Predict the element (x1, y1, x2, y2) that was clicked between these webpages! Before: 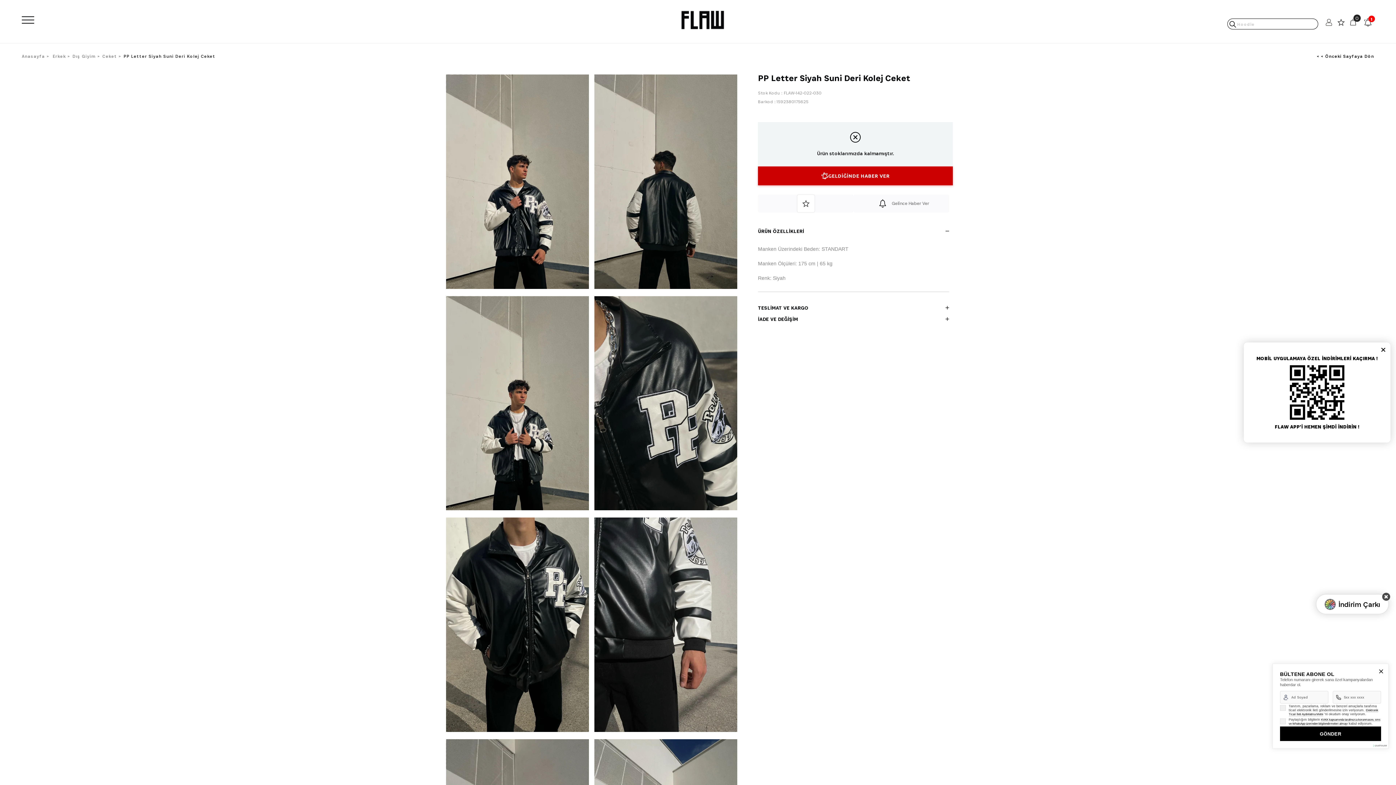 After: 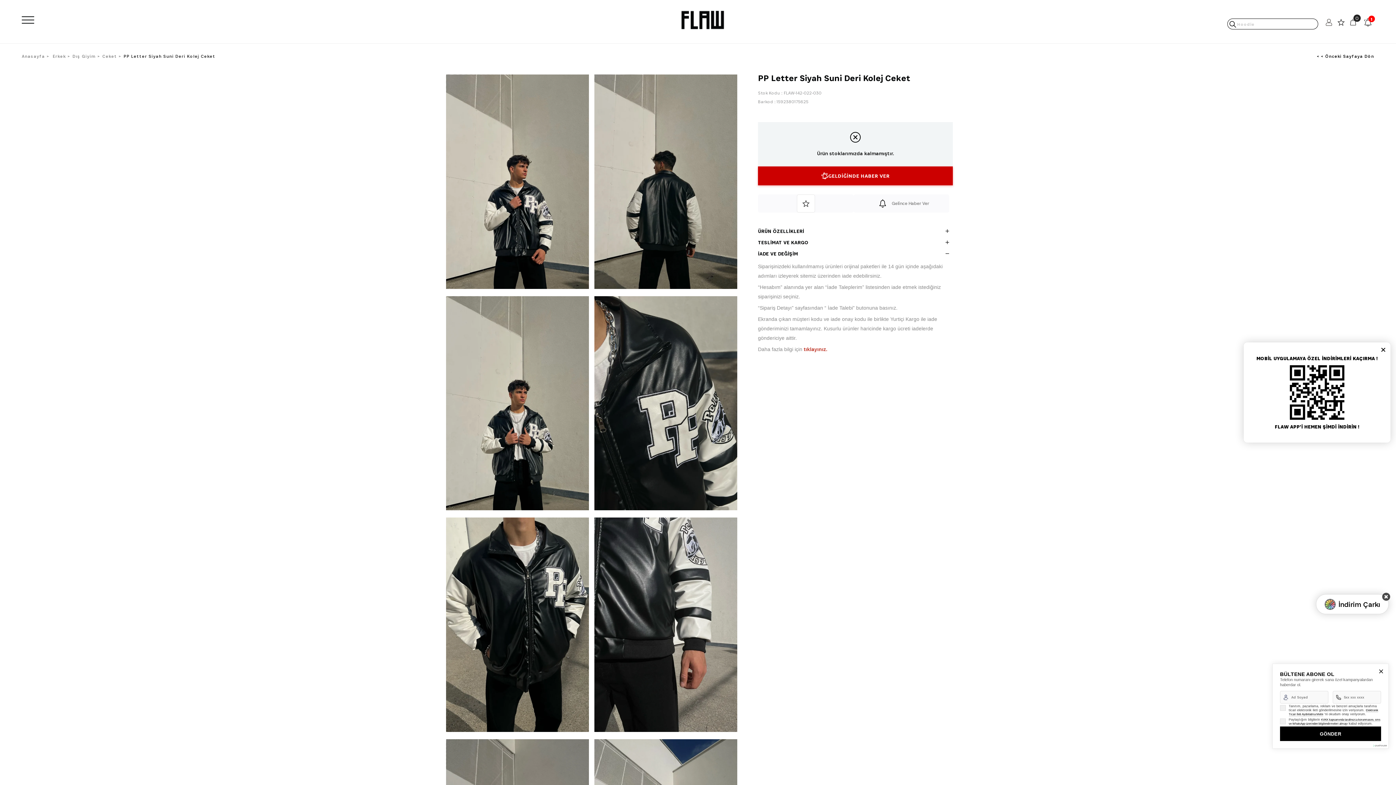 Action: bbox: (758, 311, 949, 322) label: İADE VE DEĞİŞİM